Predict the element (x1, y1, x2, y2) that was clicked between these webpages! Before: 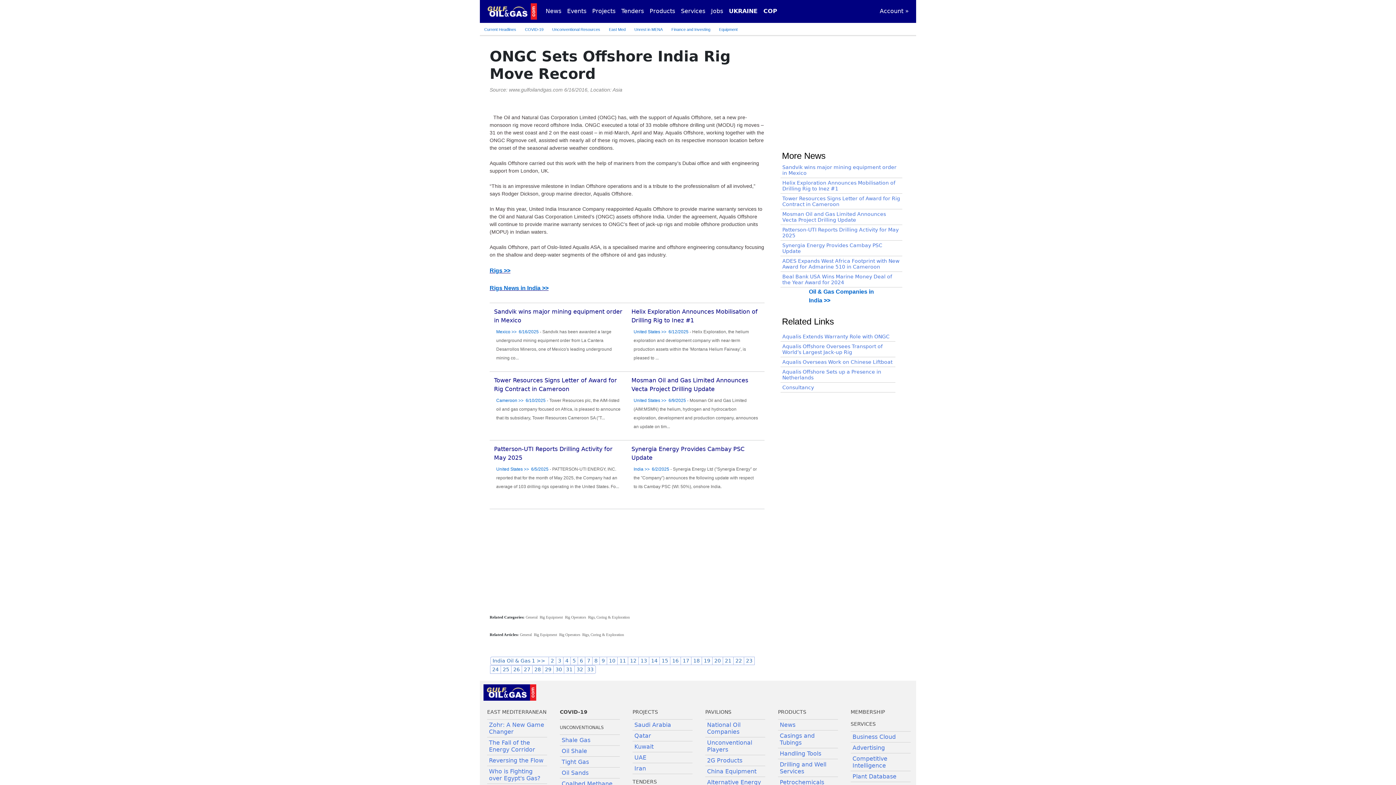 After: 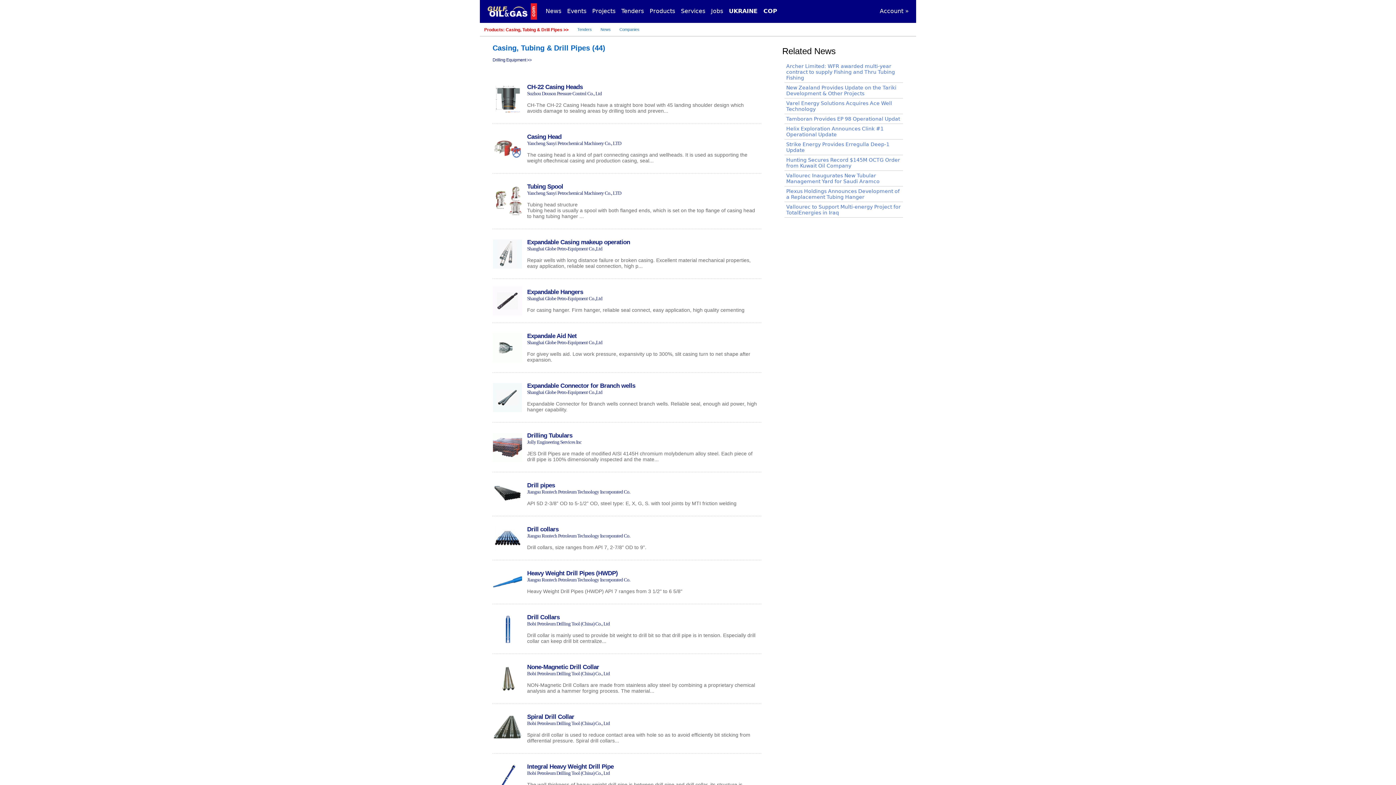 Action: label: Casings and Tubings bbox: (780, 732, 814, 746)